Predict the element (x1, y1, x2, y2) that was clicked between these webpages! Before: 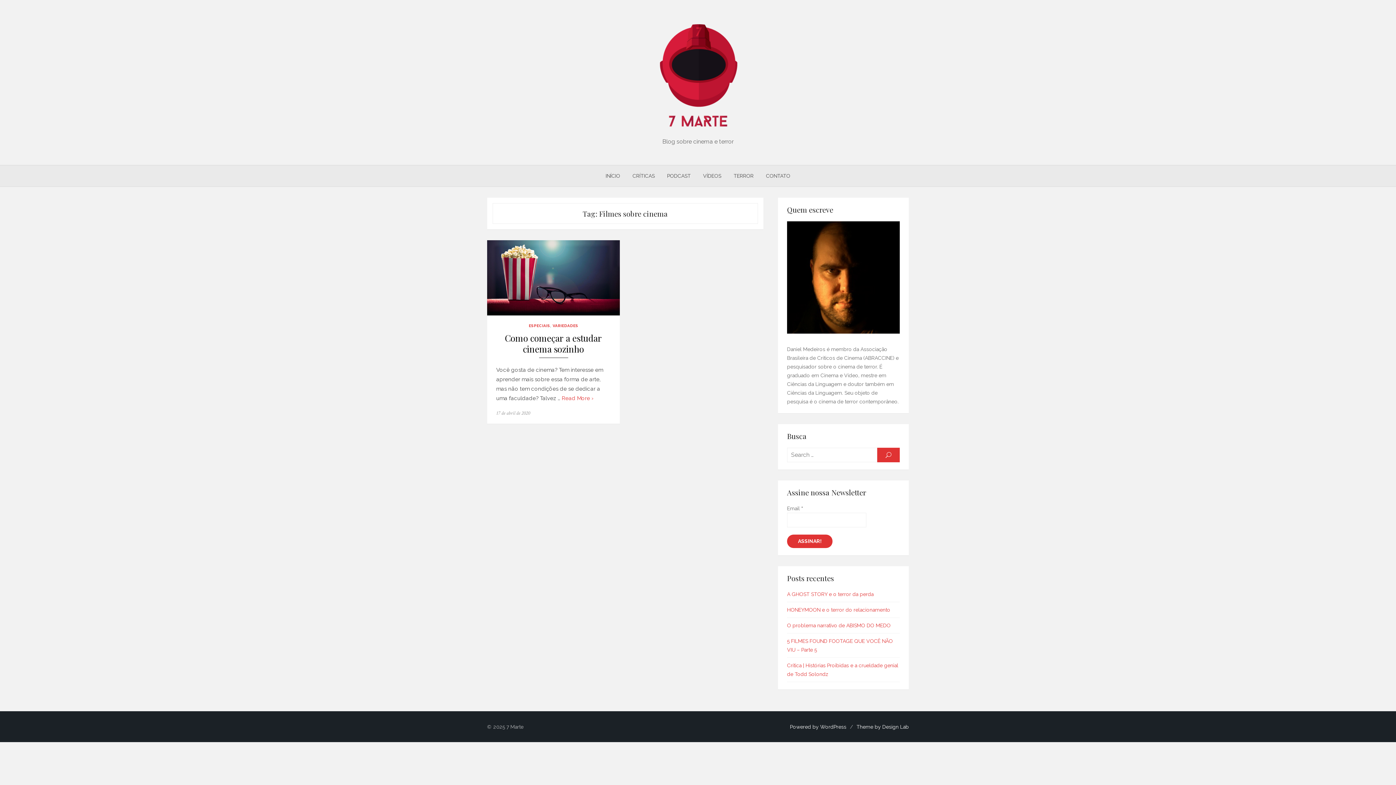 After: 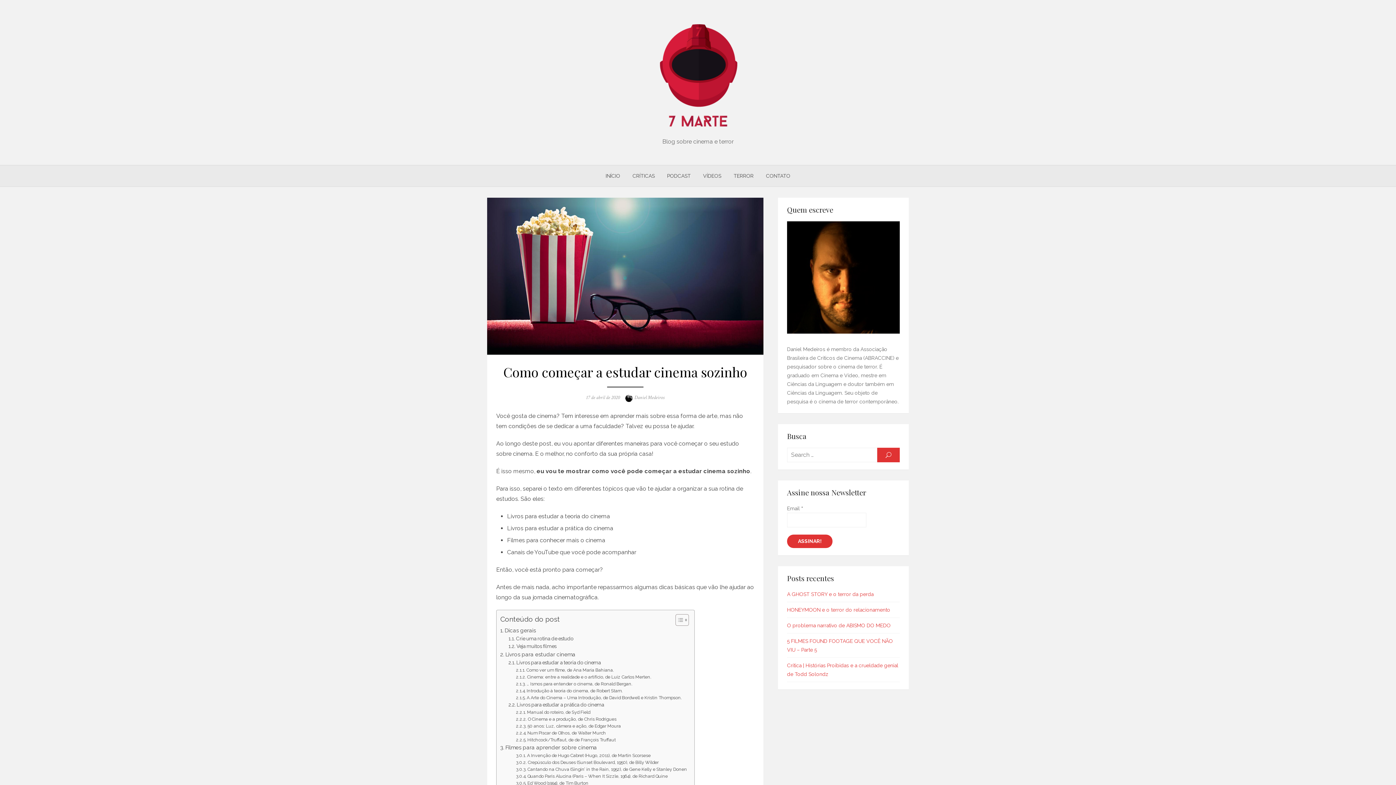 Action: bbox: (496, 410, 530, 416) label: 17 de abril de 2020